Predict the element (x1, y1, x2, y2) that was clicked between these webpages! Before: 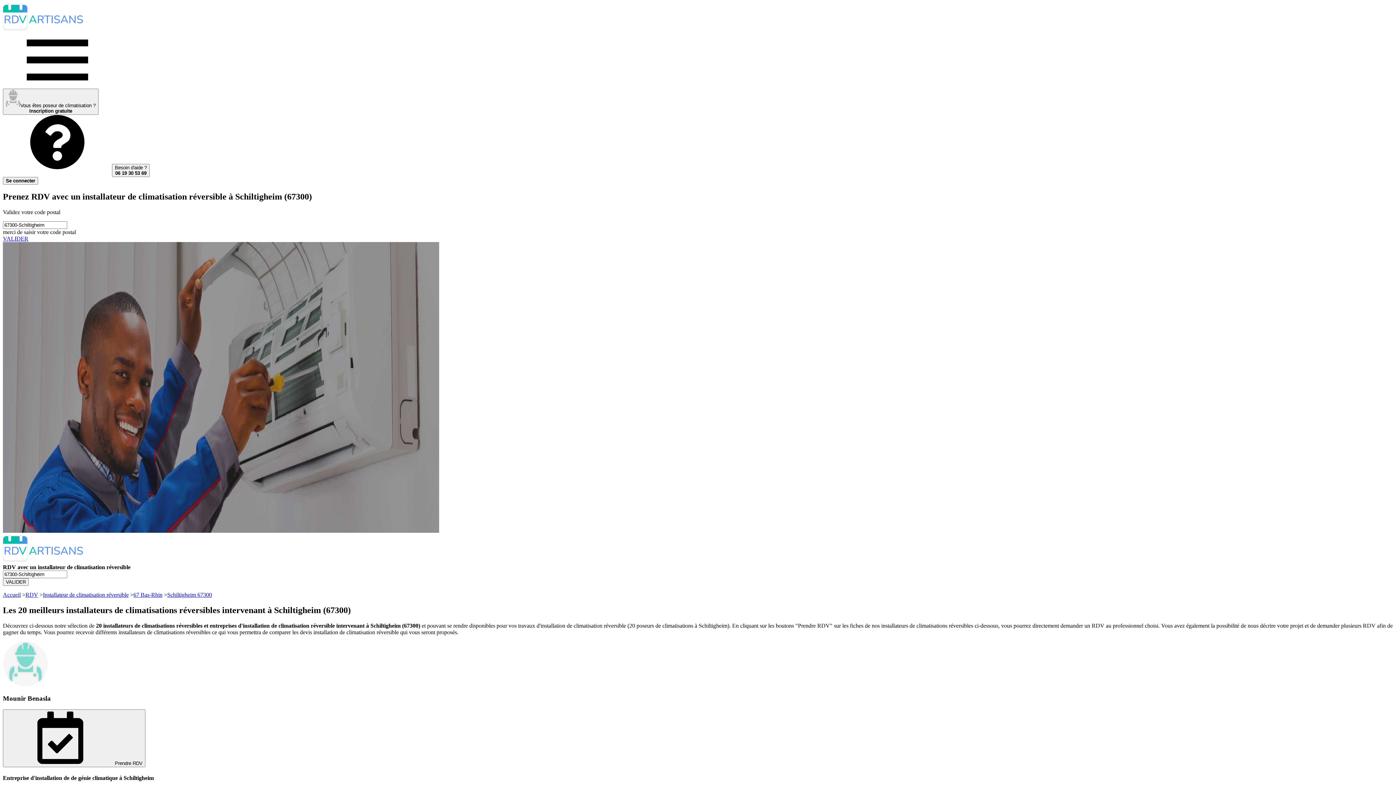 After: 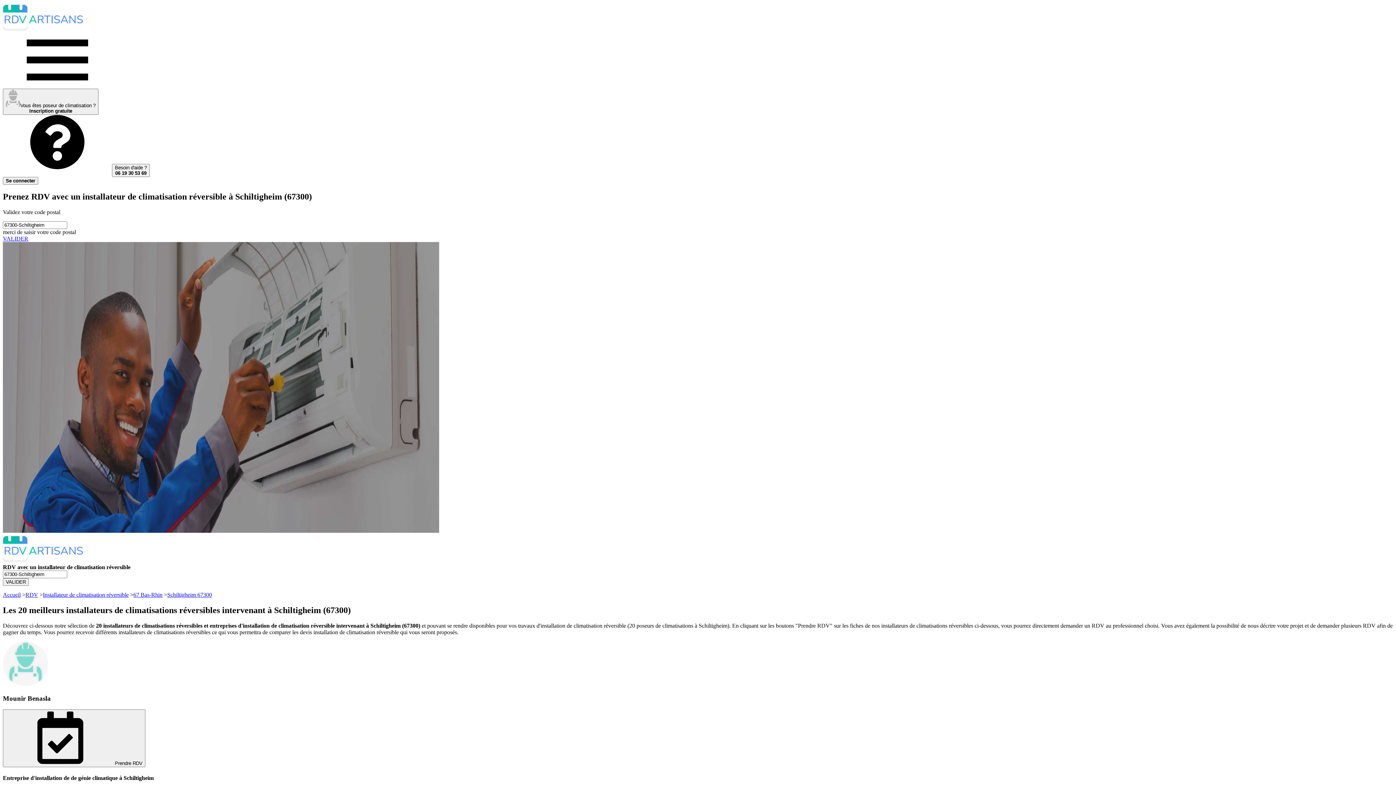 Action: bbox: (167, 591, 212, 598) label: Schiltigheim 67300